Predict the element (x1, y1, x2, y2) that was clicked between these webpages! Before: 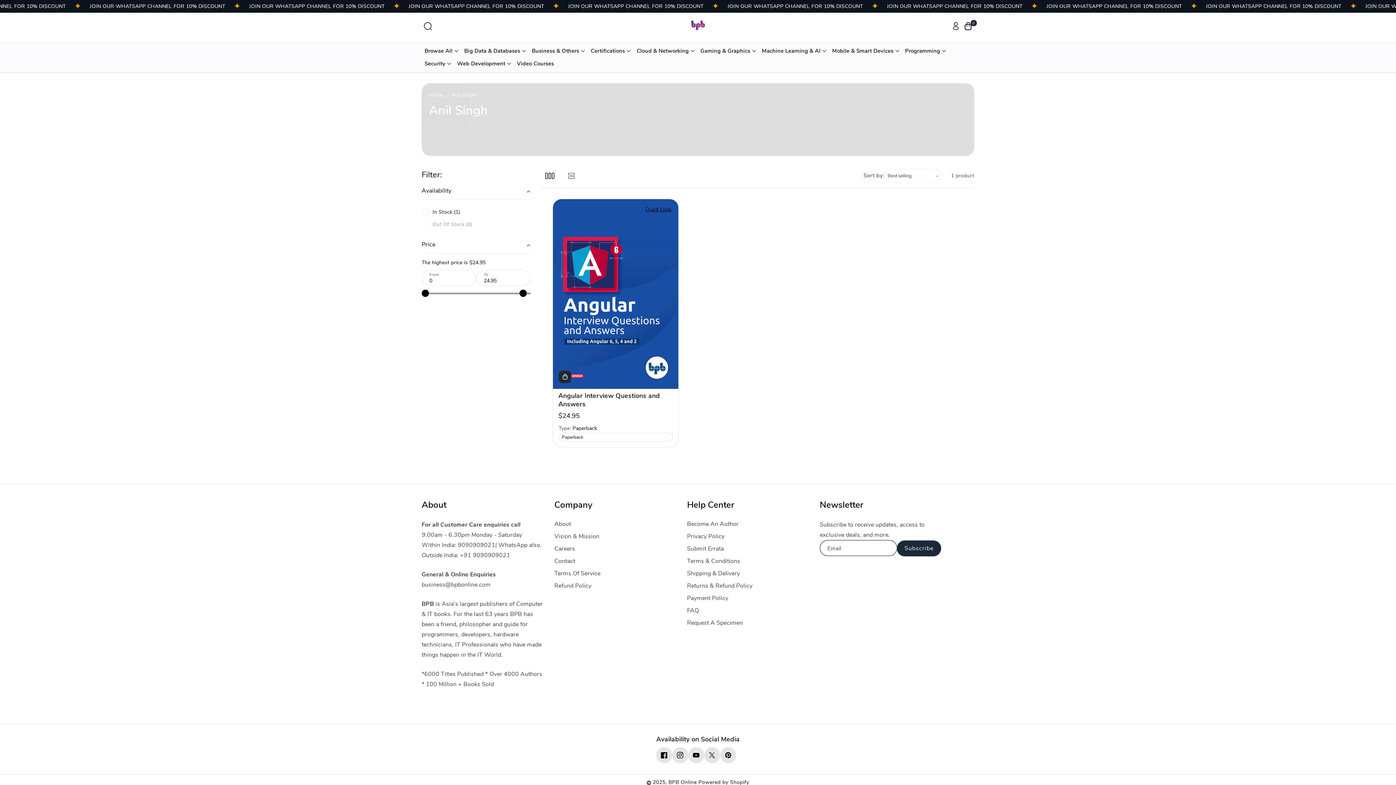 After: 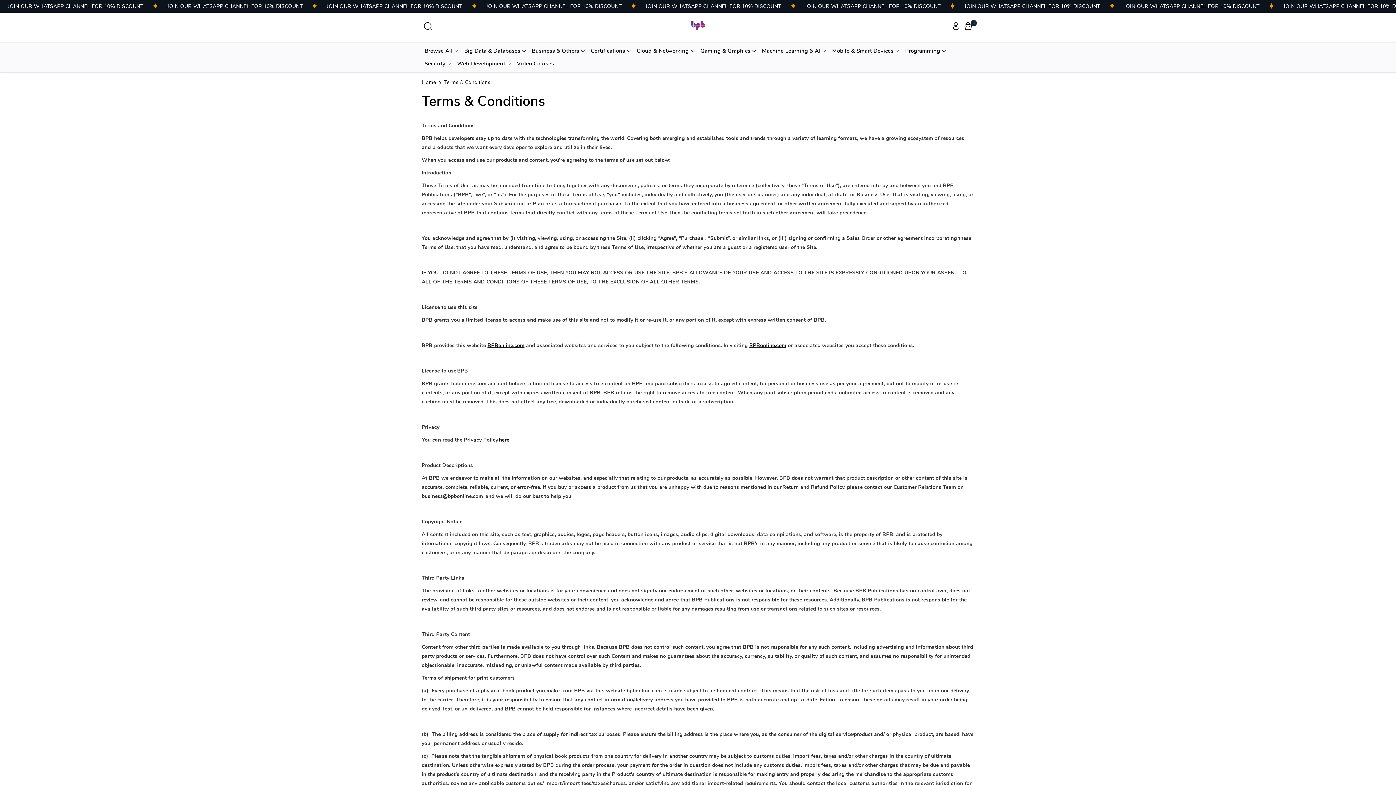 Action: bbox: (687, 555, 740, 567) label: Terms & Conditions